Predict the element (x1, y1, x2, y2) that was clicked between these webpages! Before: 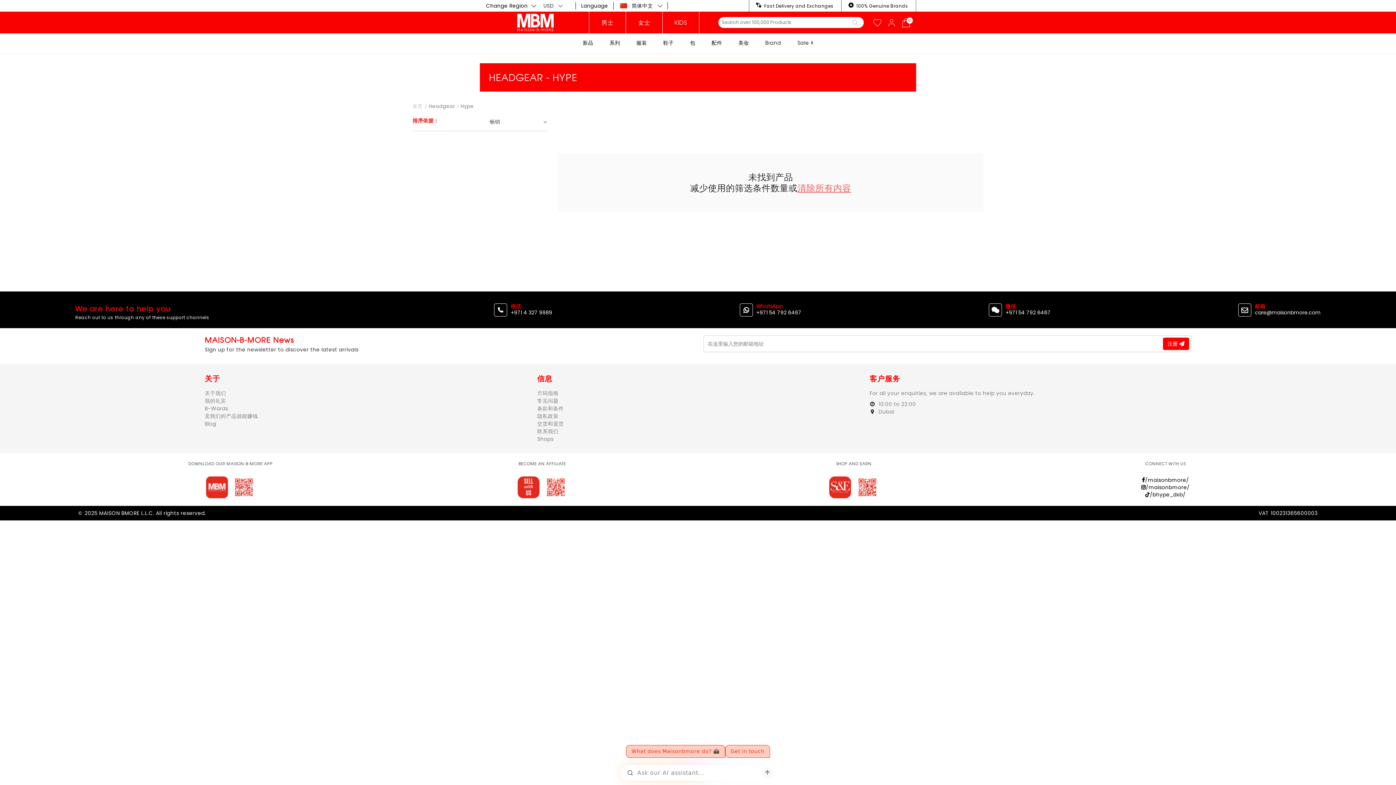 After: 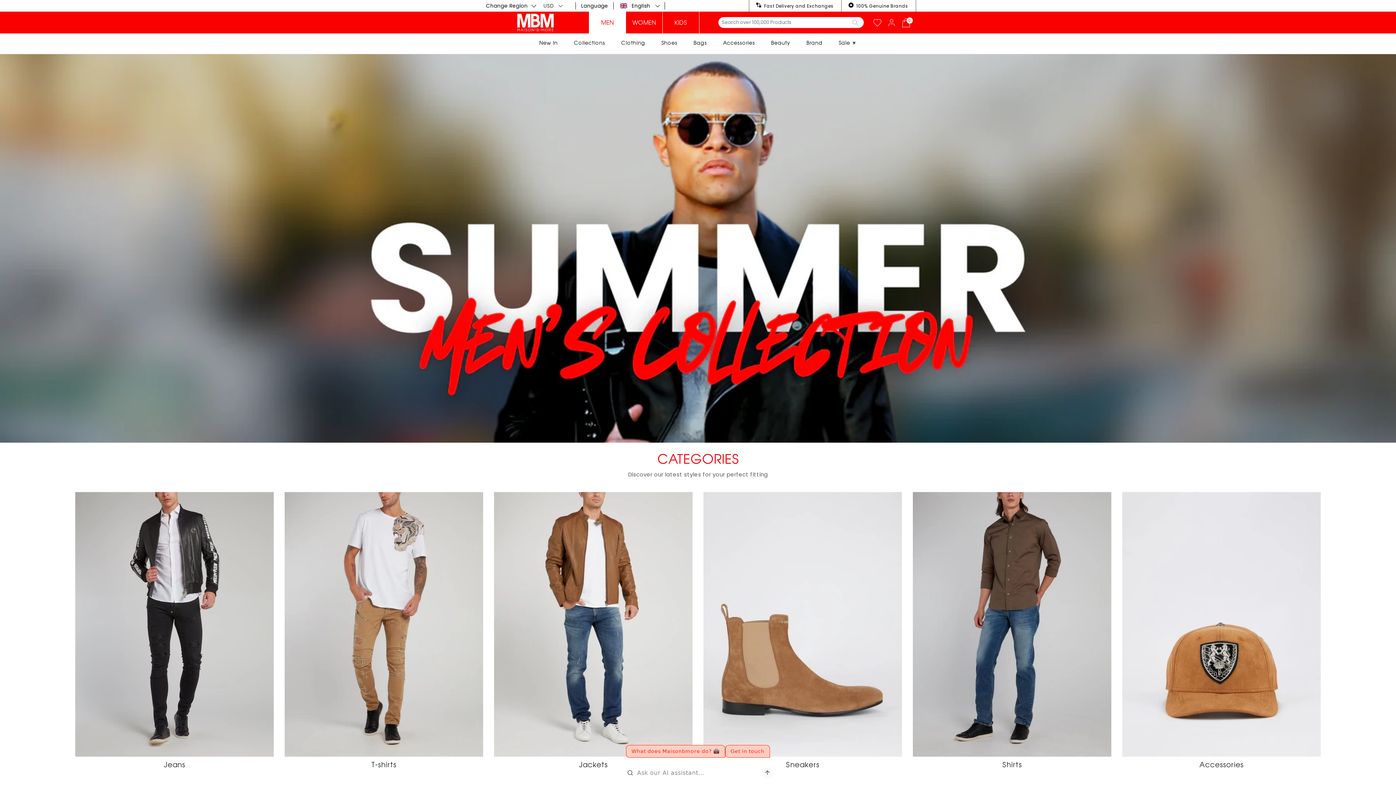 Action: label: 男士 bbox: (589, 11, 625, 33)